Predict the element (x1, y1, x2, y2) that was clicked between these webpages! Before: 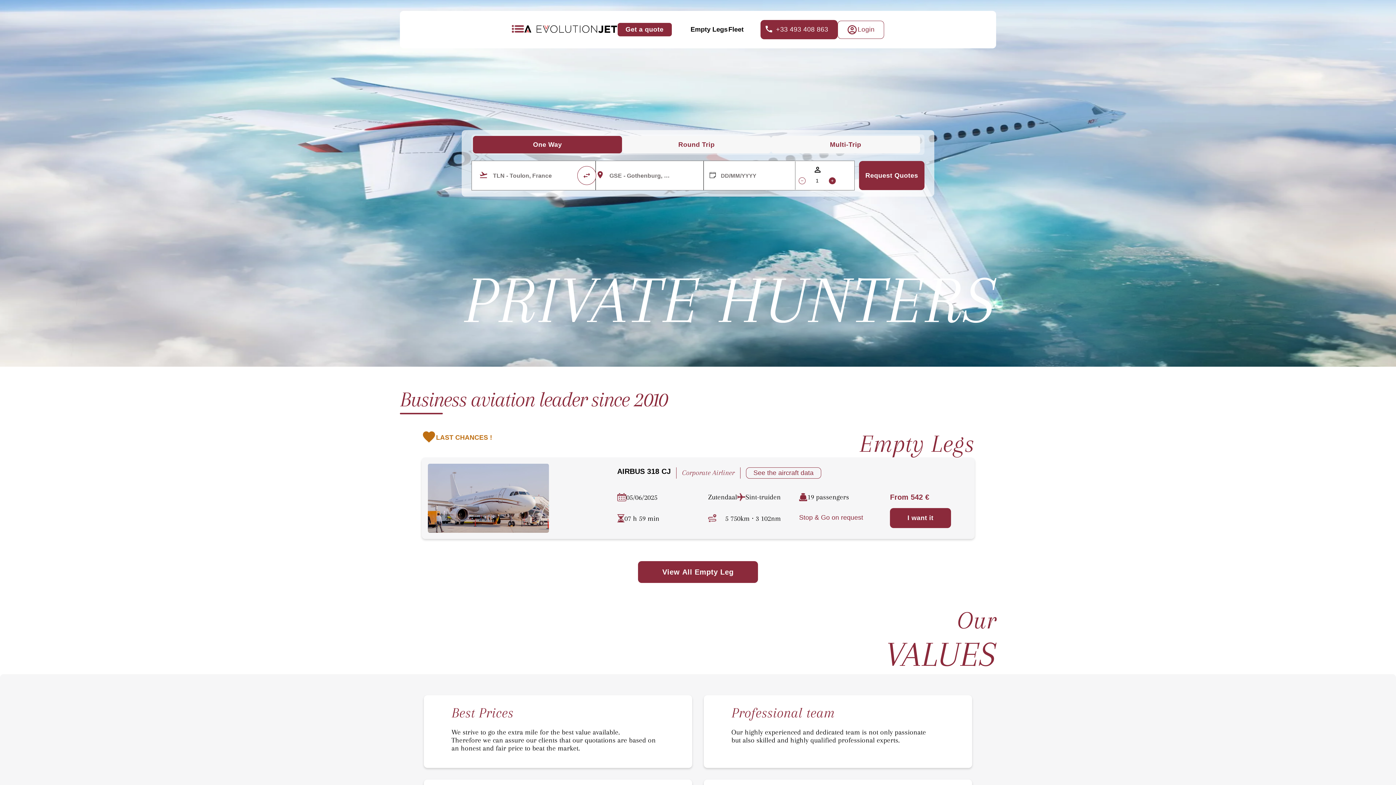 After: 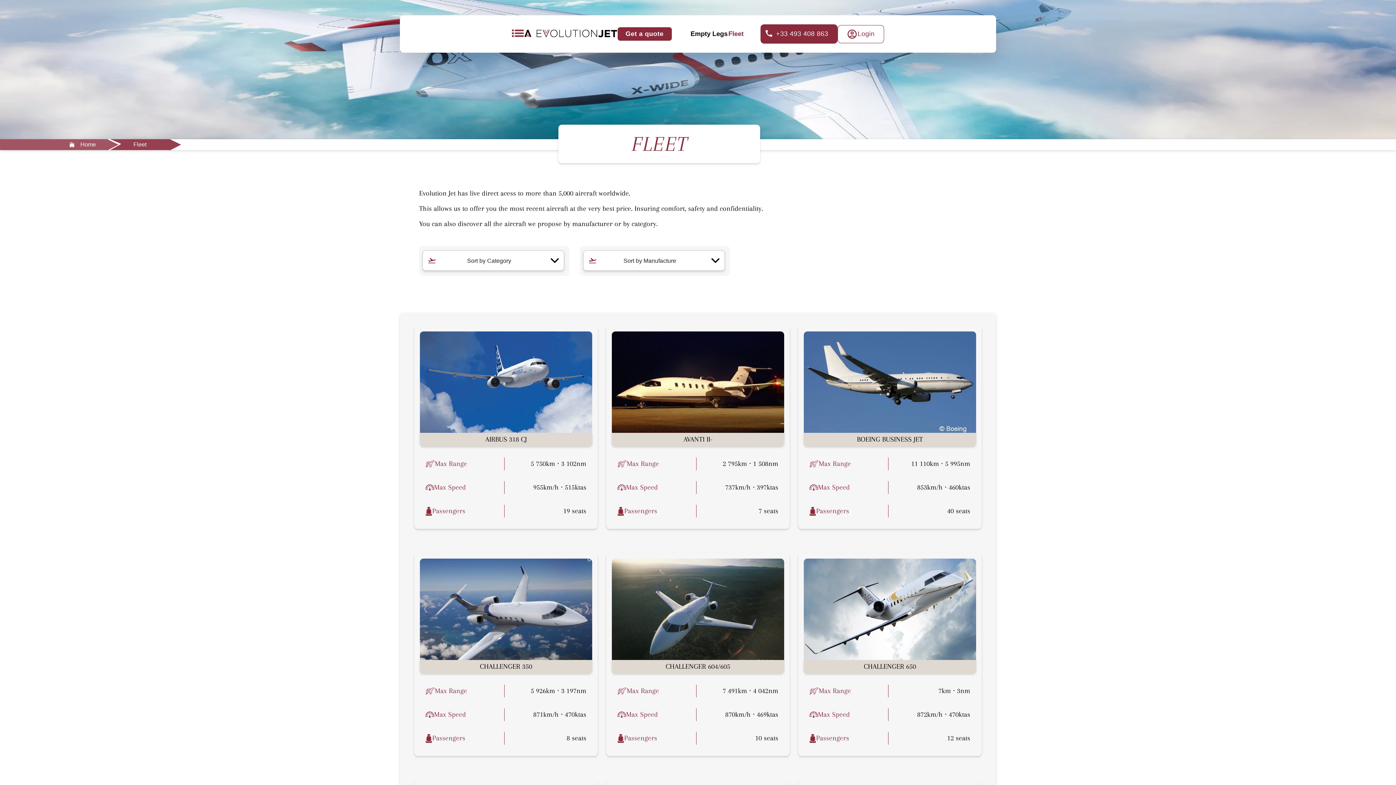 Action: bbox: (728, 25, 743, 33) label: Fleet